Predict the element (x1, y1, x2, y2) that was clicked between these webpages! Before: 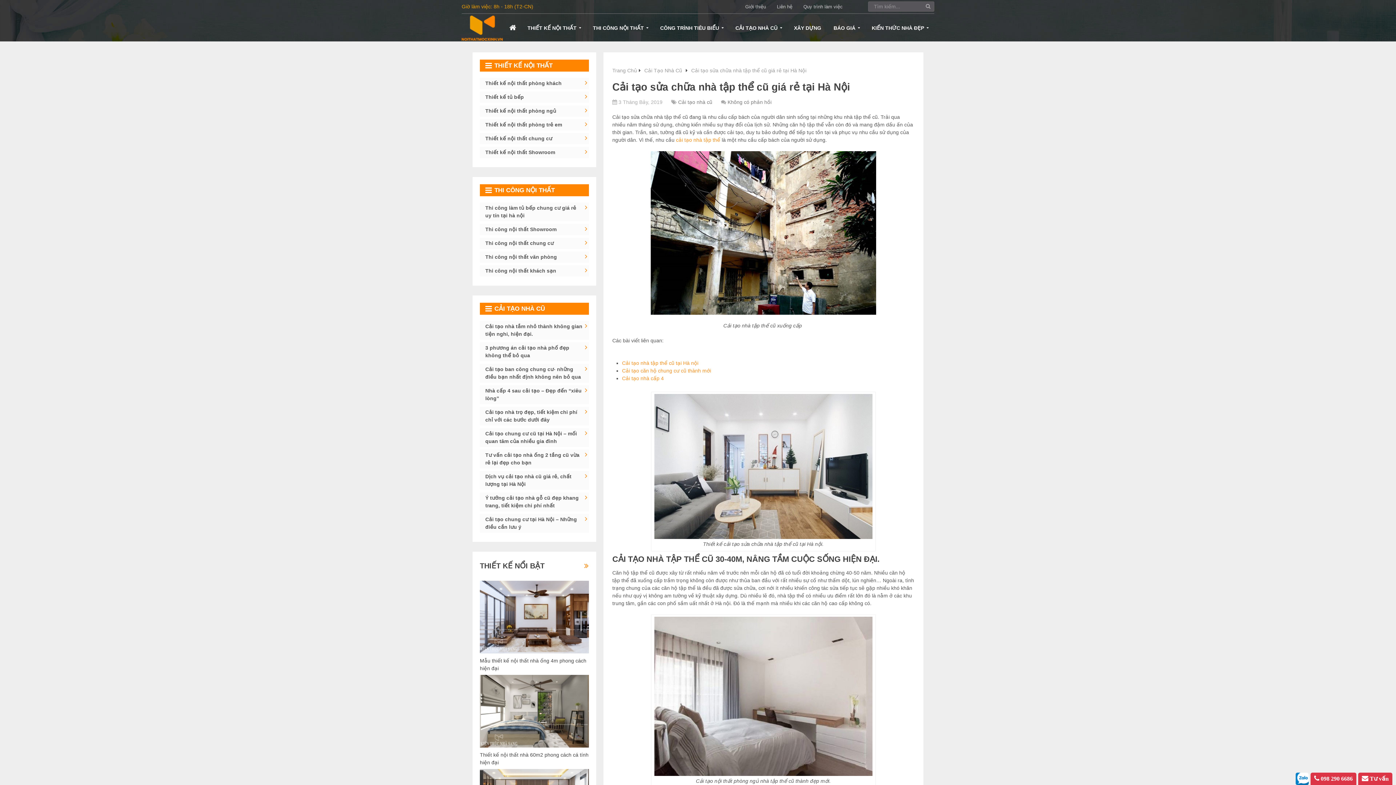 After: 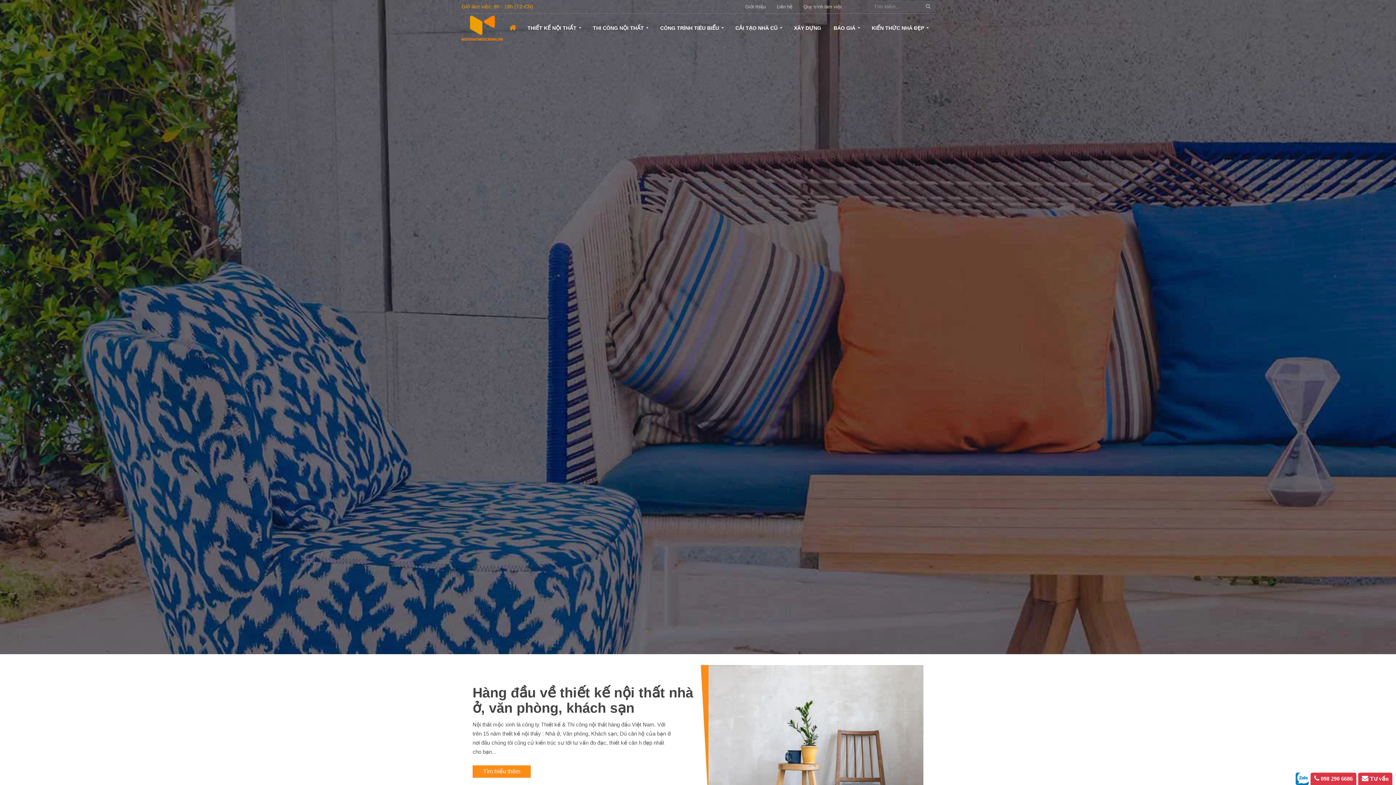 Action: label: Trang Chủ bbox: (612, 67, 637, 73)